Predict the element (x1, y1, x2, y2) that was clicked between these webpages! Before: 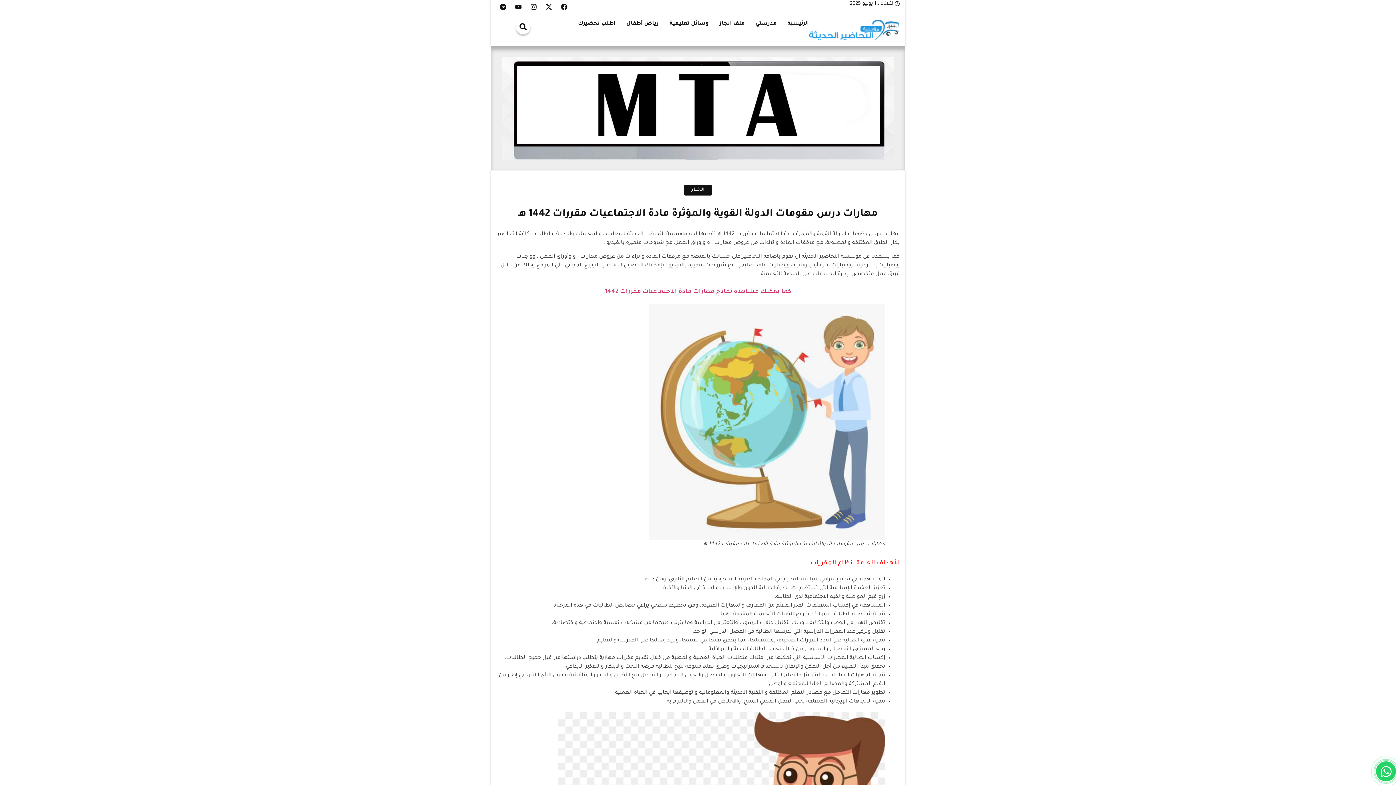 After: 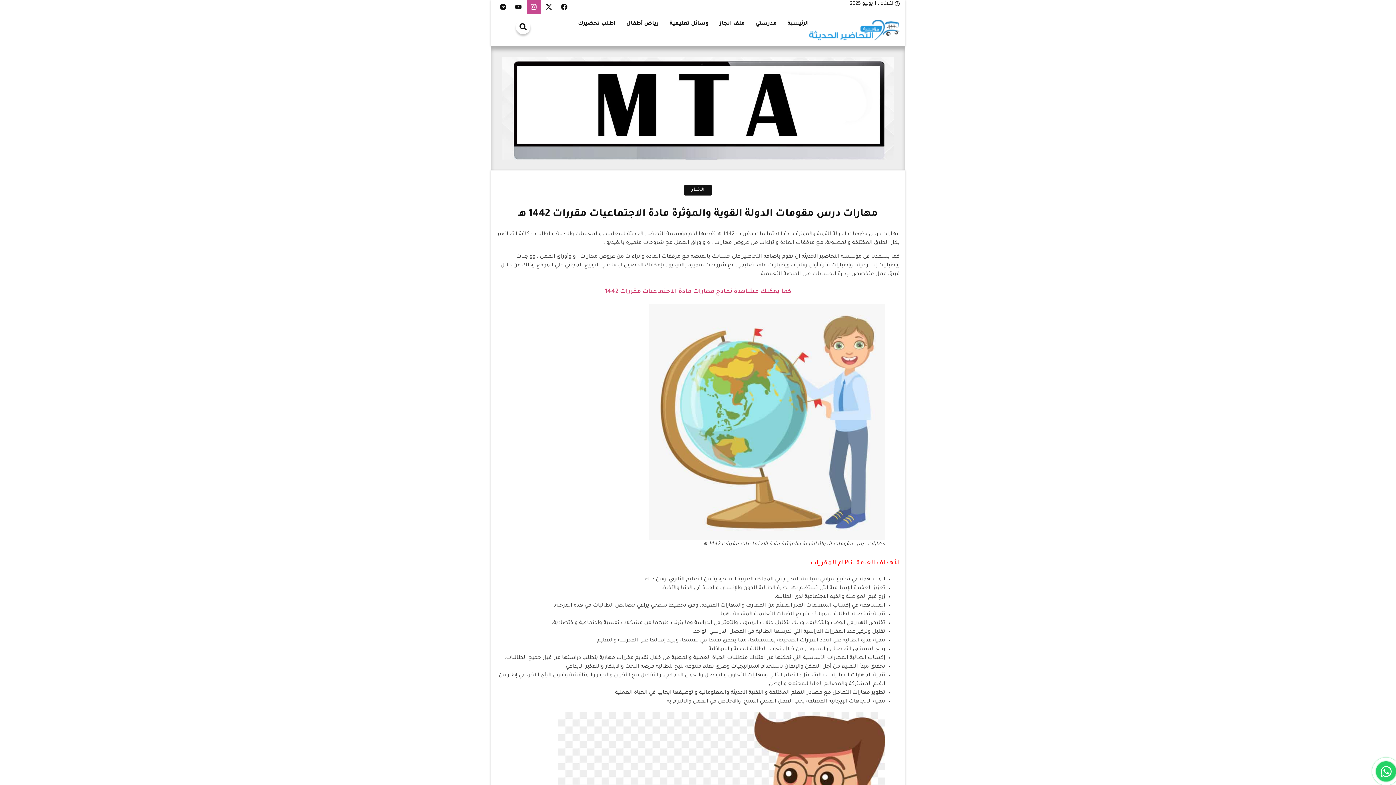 Action: bbox: (526, 0, 540, 13) label: Instagram